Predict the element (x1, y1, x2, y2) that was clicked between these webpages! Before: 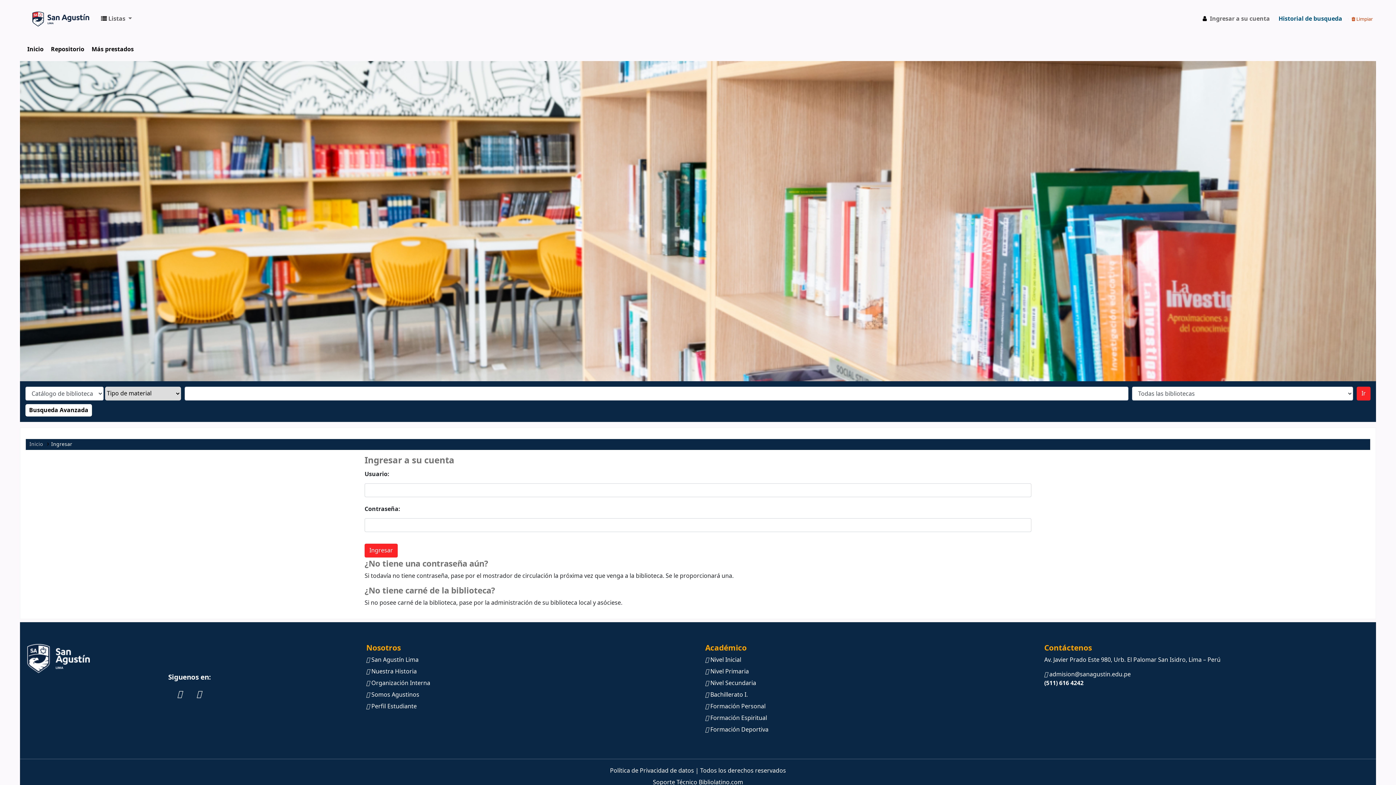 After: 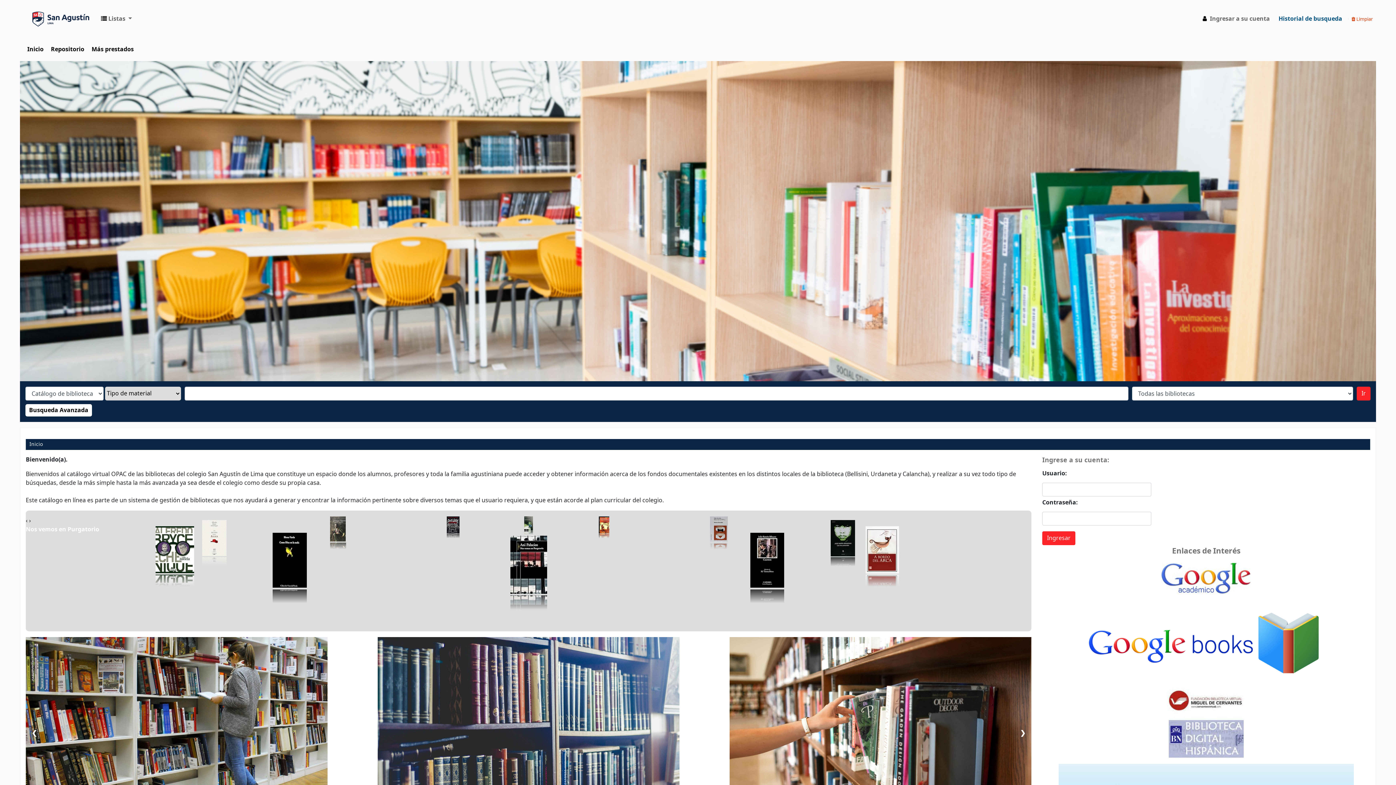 Action: label: Inicio bbox: (29, 440, 42, 448)